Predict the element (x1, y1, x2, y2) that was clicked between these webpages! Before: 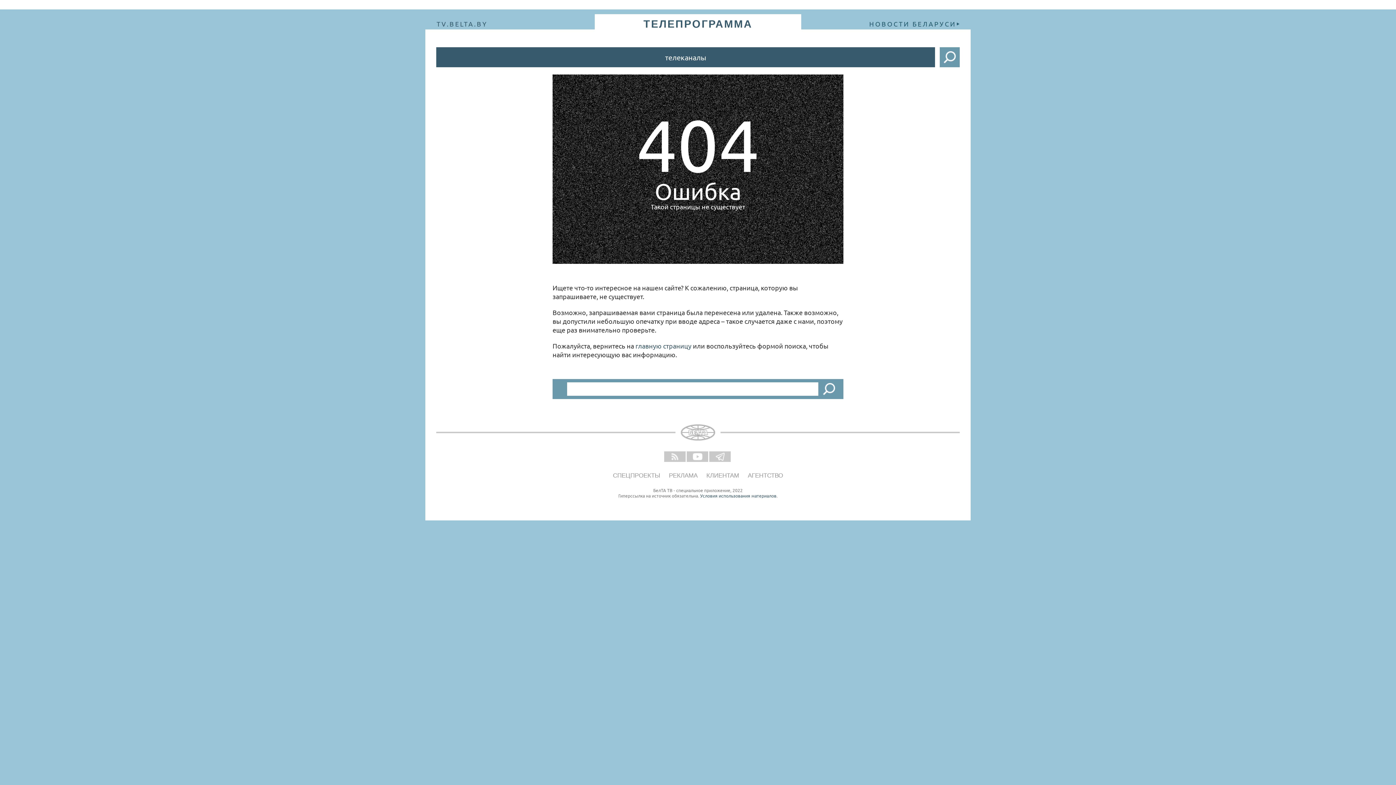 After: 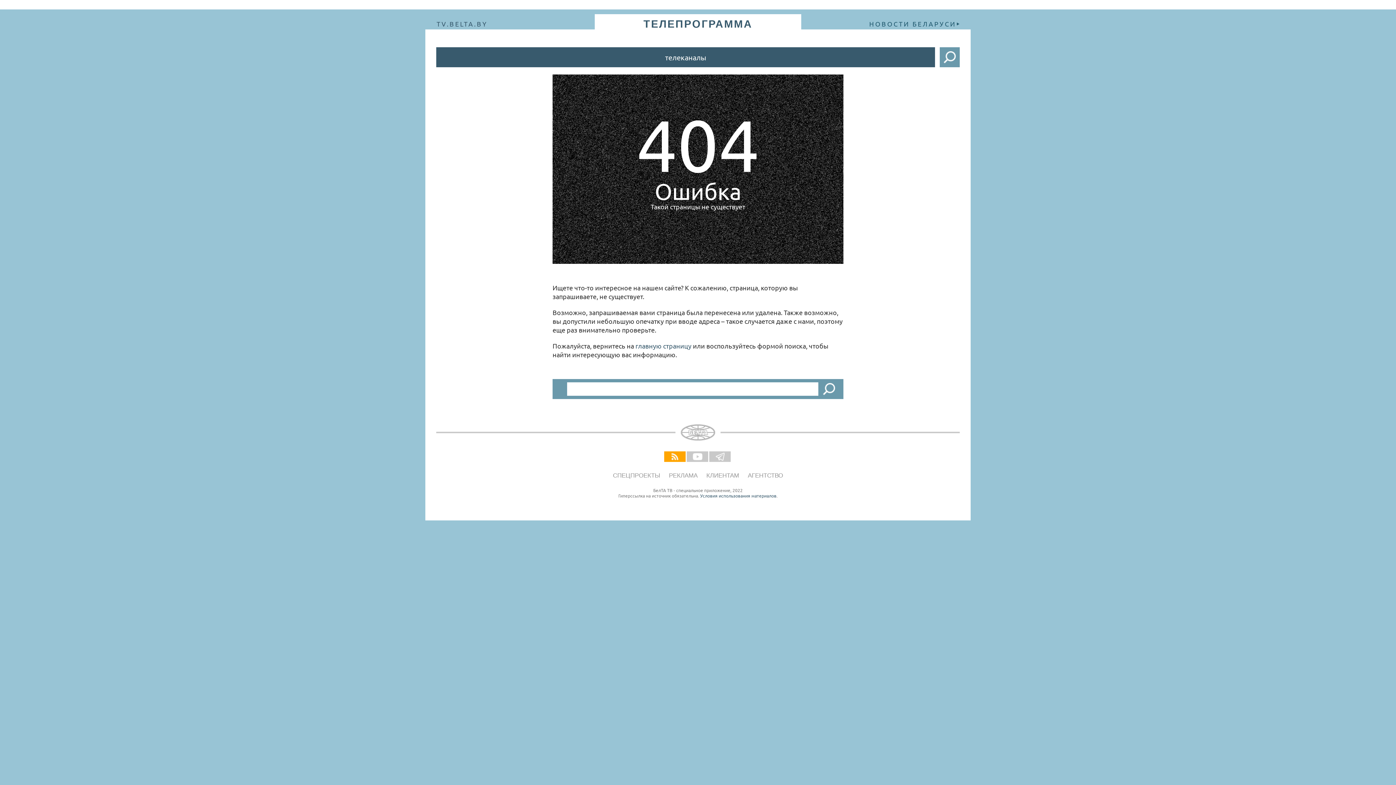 Action: bbox: (664, 451, 686, 463)